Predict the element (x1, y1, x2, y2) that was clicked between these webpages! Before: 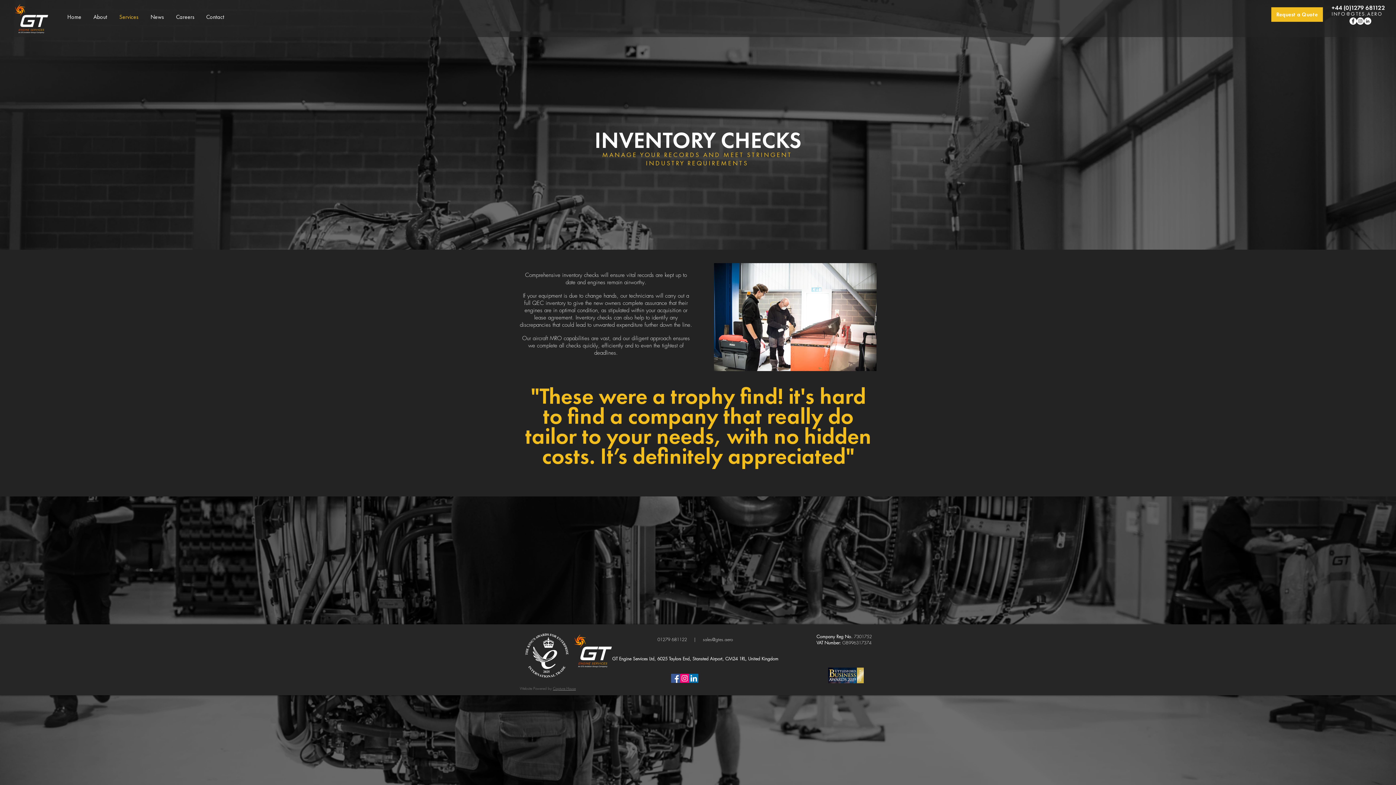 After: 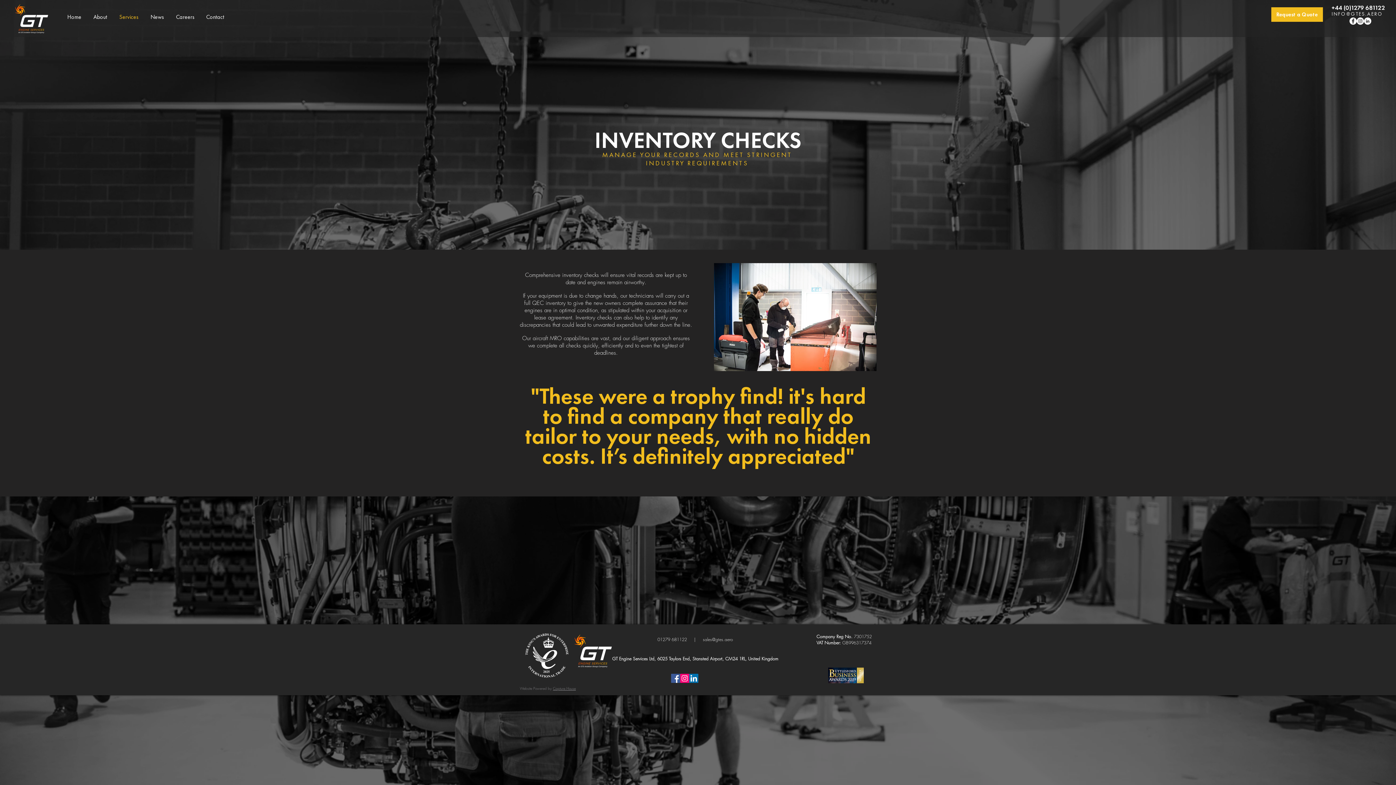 Action: label: sales@gtes.aero bbox: (703, 636, 733, 642)